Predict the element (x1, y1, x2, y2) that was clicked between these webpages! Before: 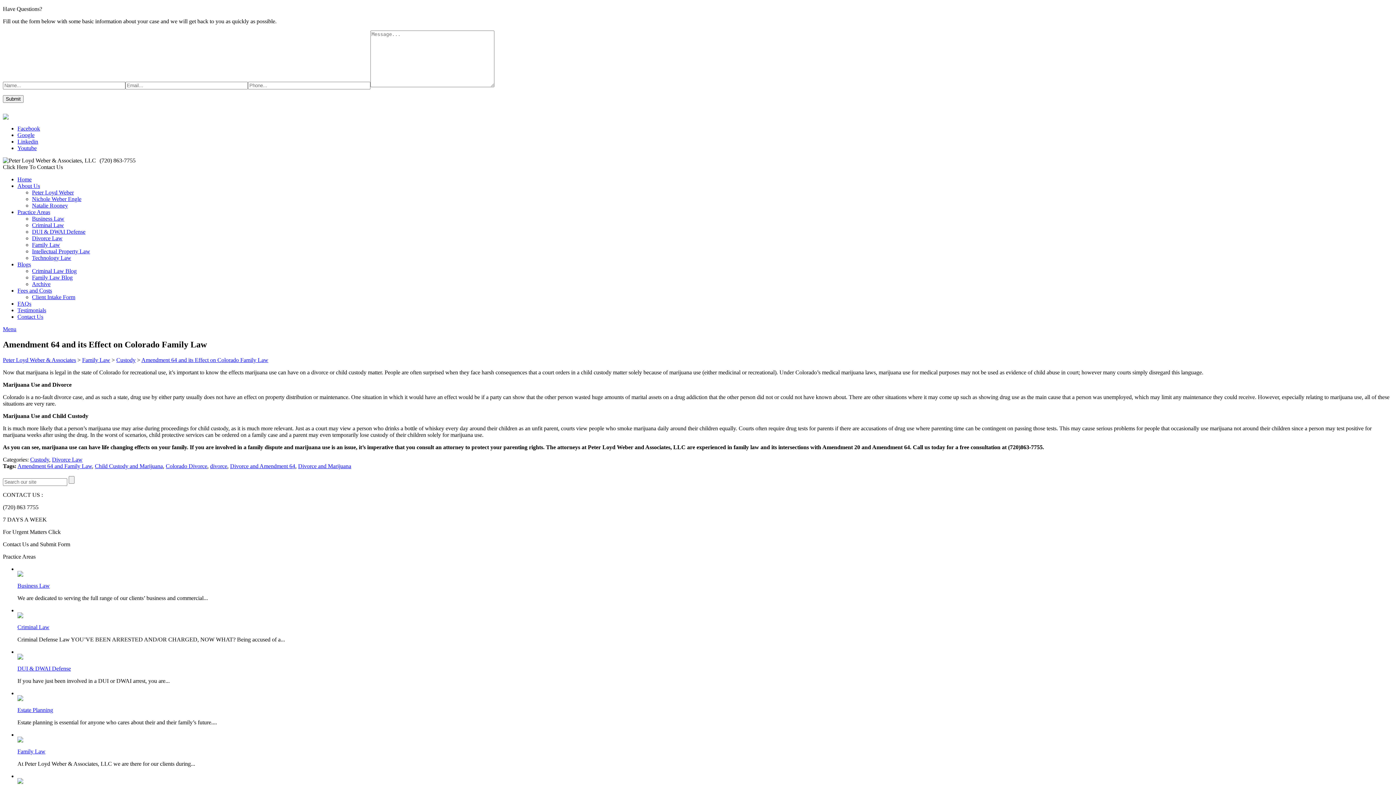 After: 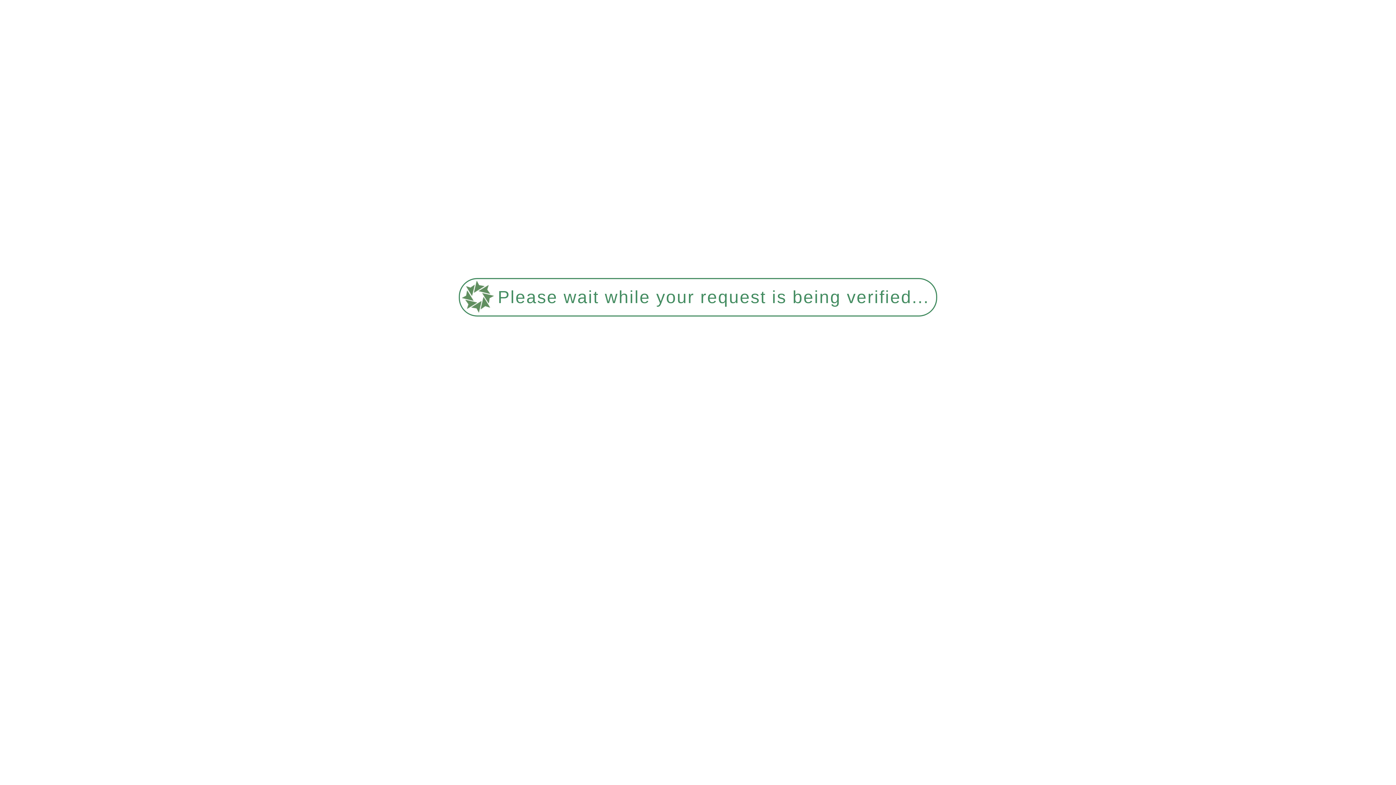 Action: bbox: (17, 182, 40, 189) label: About Us